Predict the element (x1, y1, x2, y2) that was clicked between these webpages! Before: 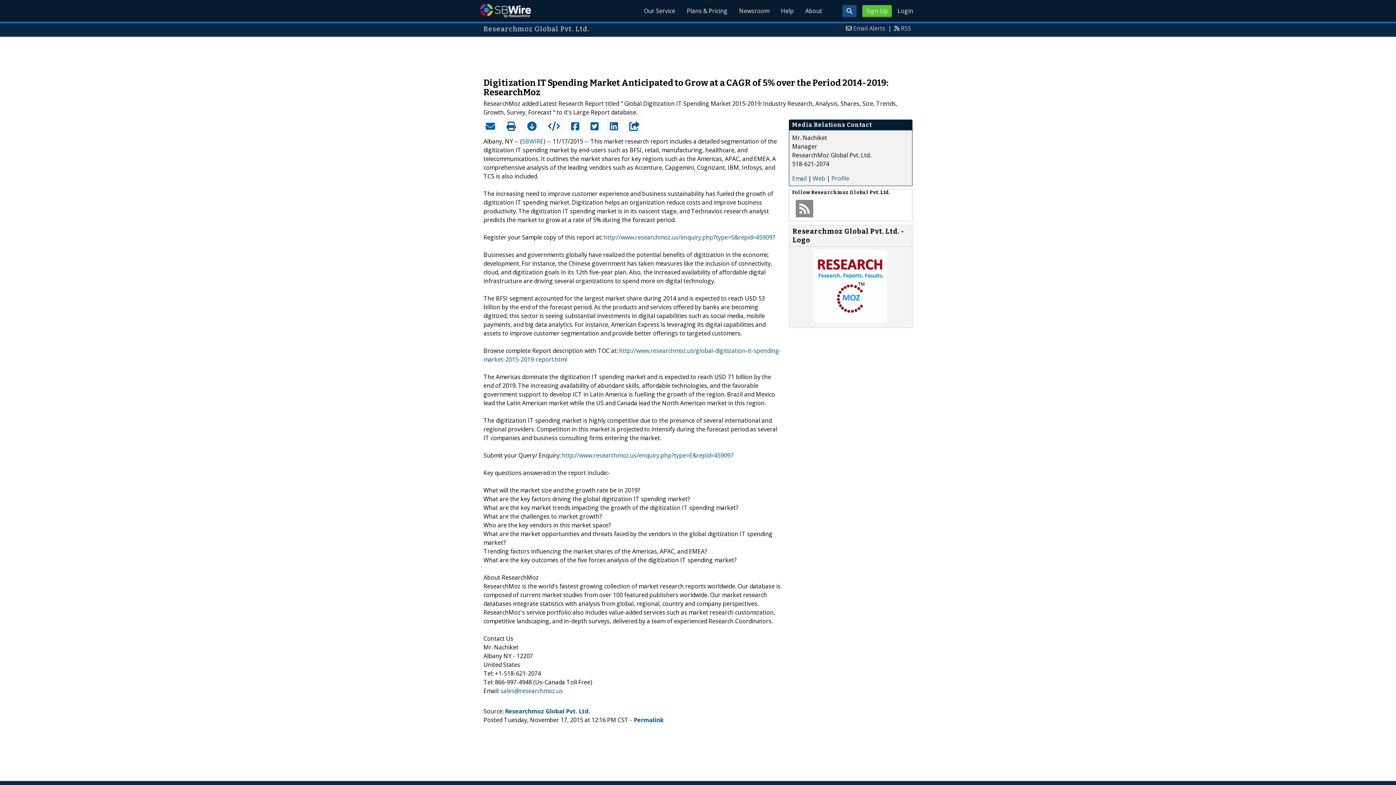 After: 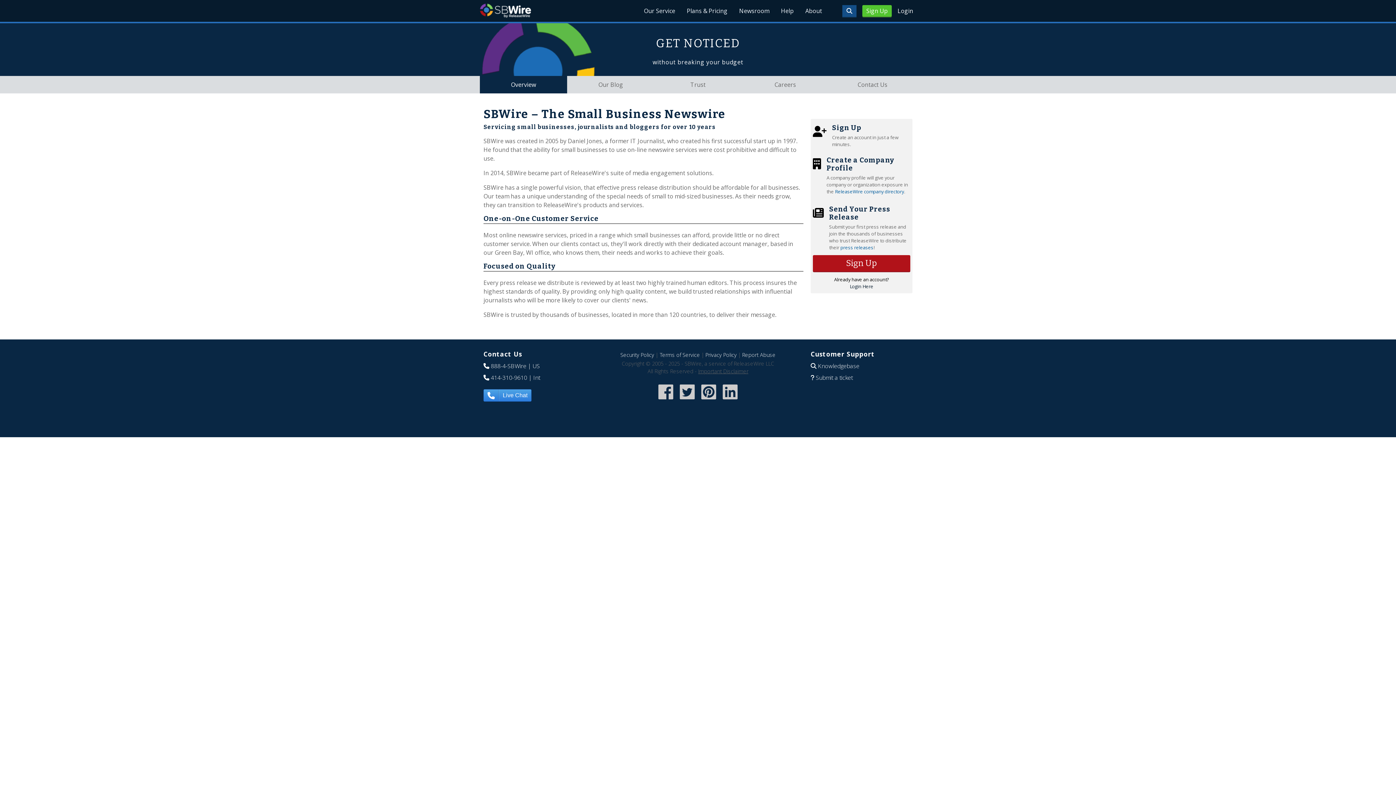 Action: label: About bbox: (799, 0, 828, 21)